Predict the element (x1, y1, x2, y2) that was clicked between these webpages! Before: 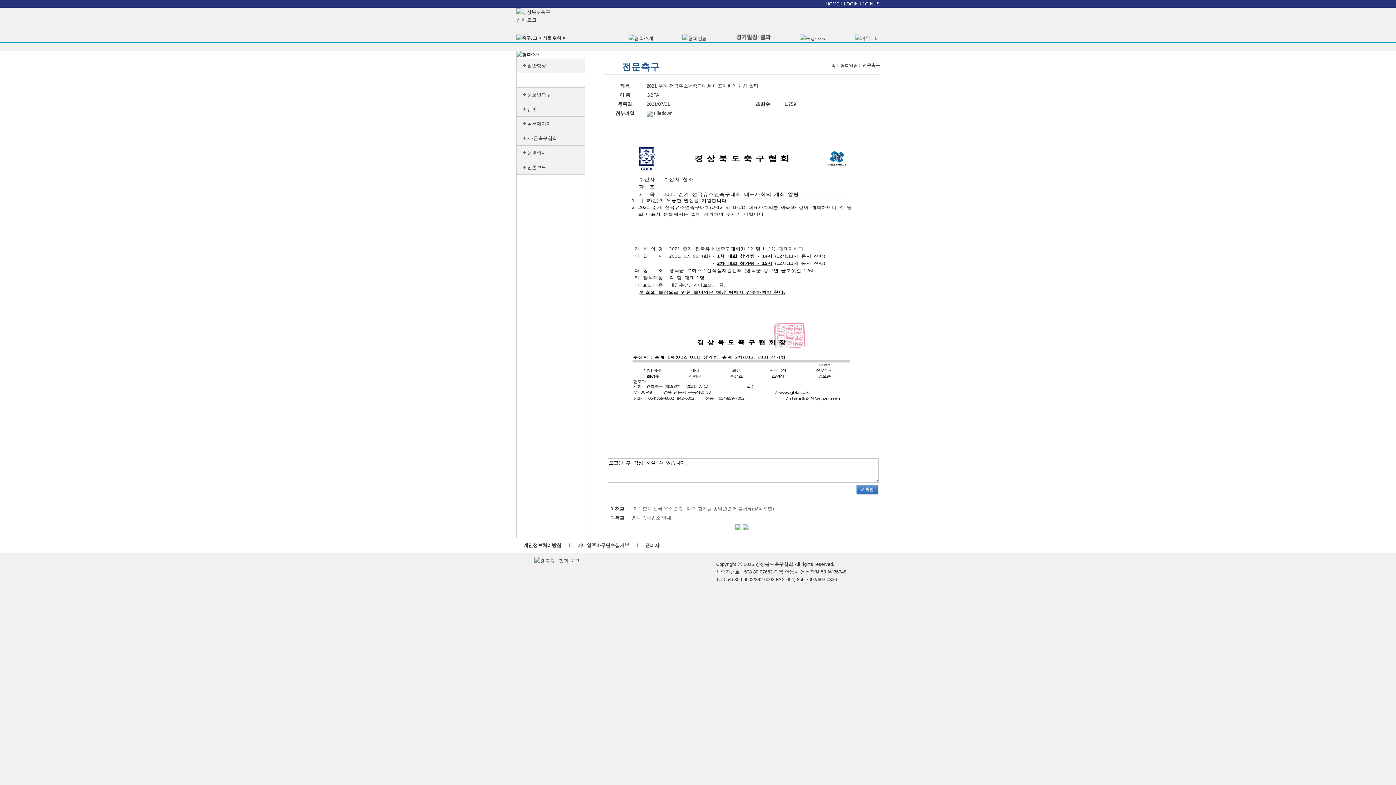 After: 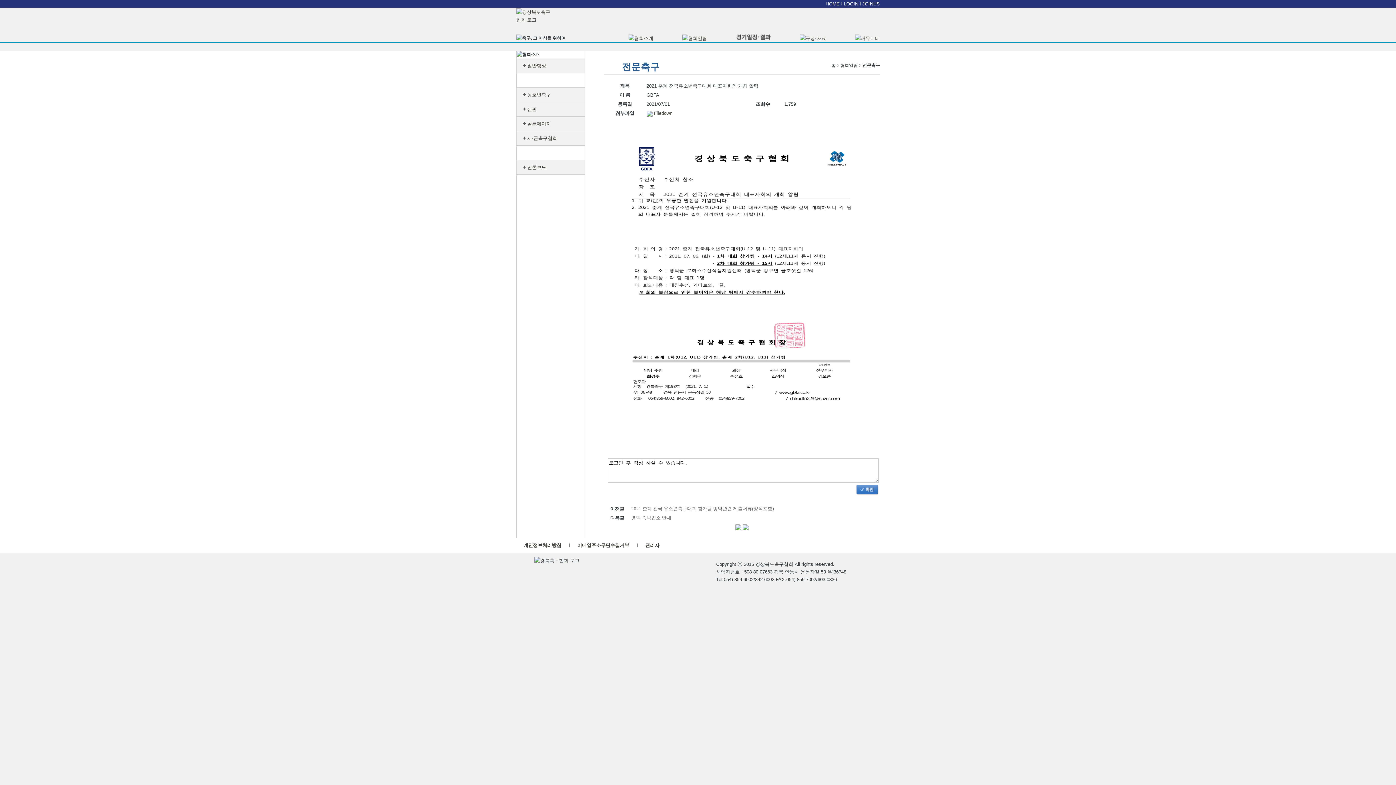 Action: bbox: (527, 150, 546, 155) label: 월별행사